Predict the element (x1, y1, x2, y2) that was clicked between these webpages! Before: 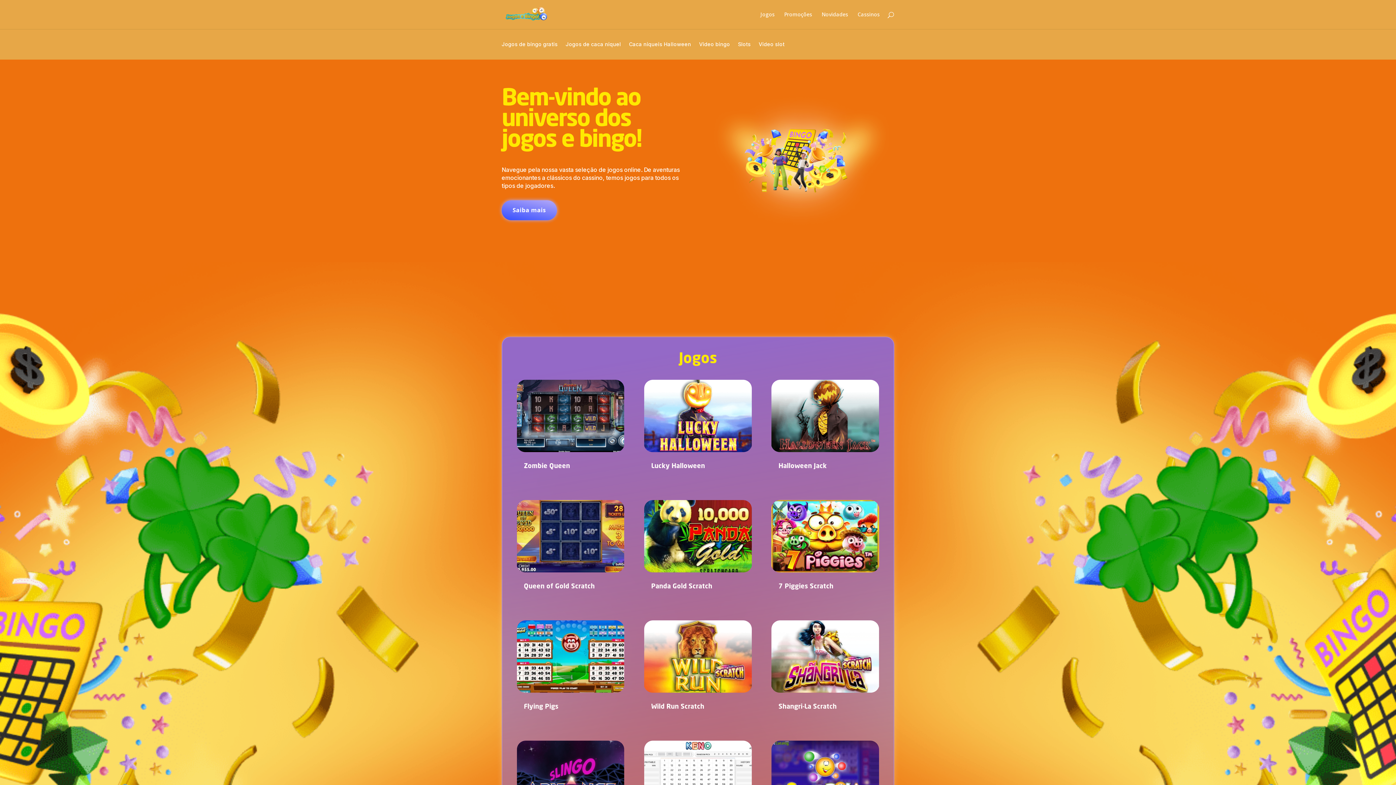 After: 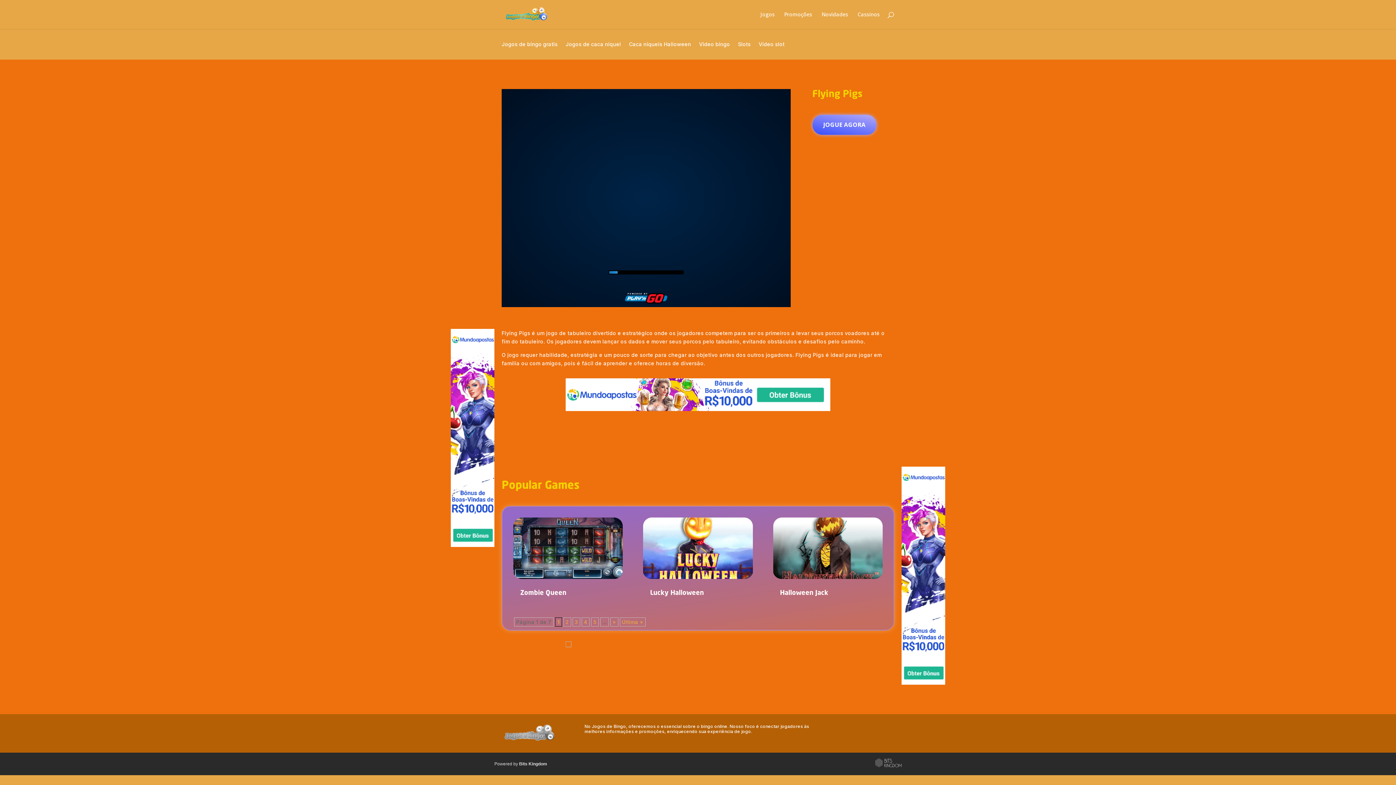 Action: bbox: (516, 620, 624, 693)